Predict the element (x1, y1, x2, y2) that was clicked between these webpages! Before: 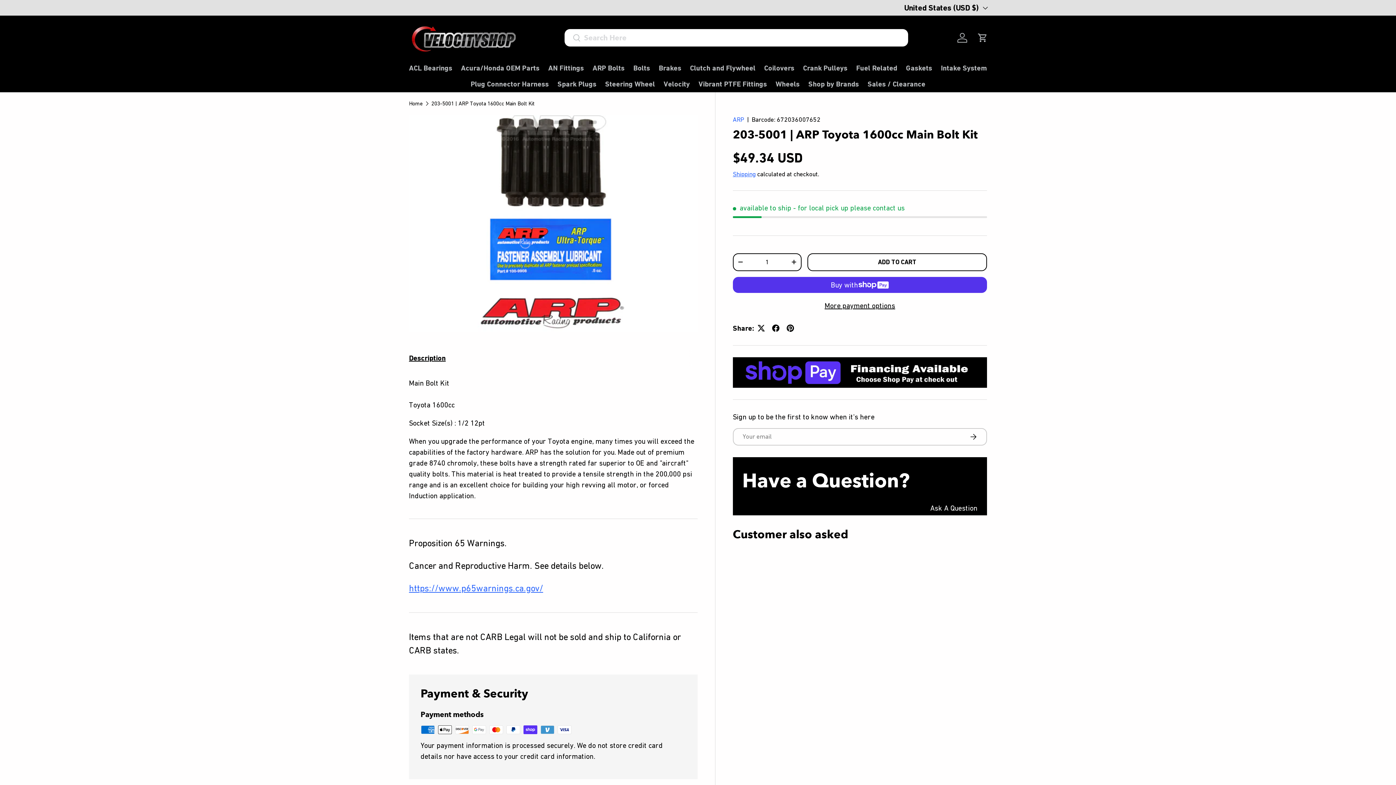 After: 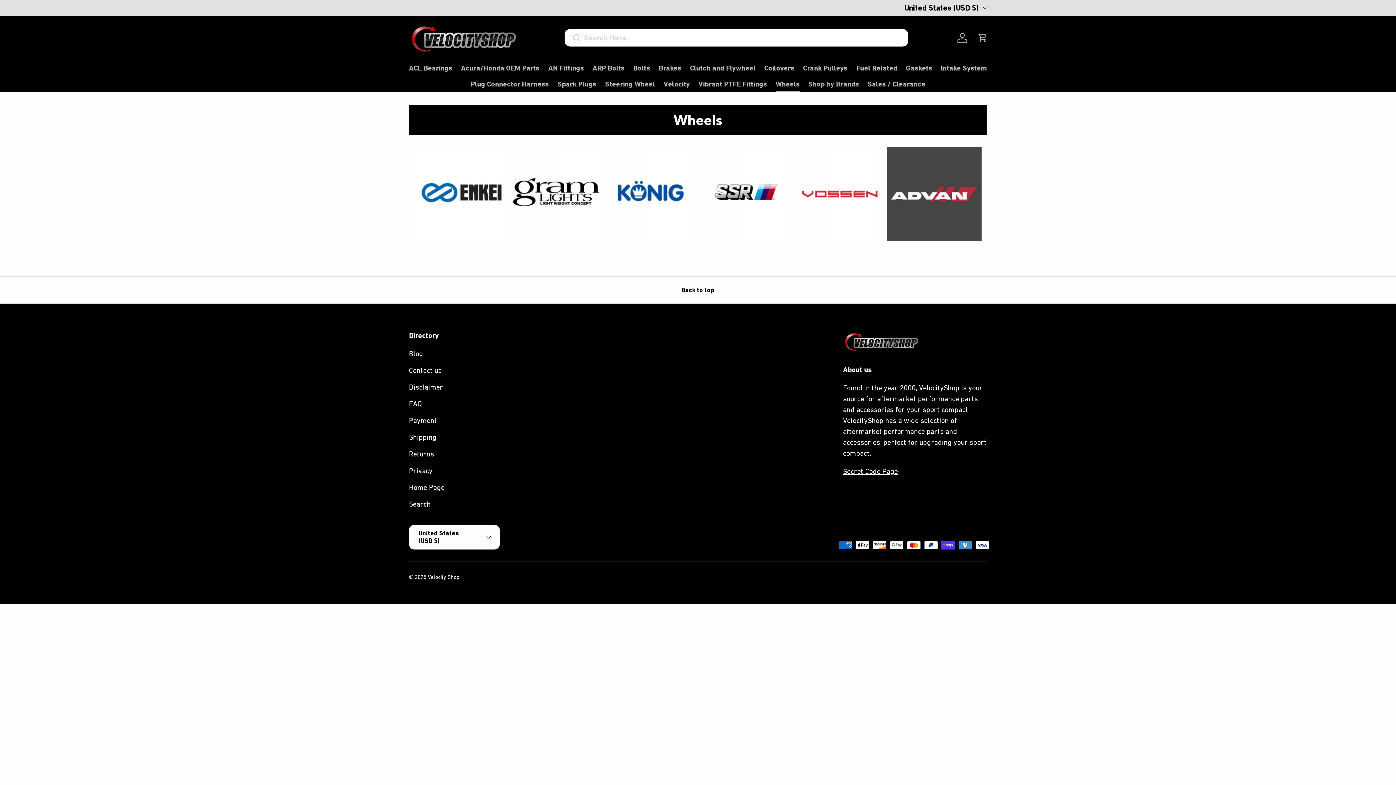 Action: bbox: (775, 75, 799, 91) label: Wheels